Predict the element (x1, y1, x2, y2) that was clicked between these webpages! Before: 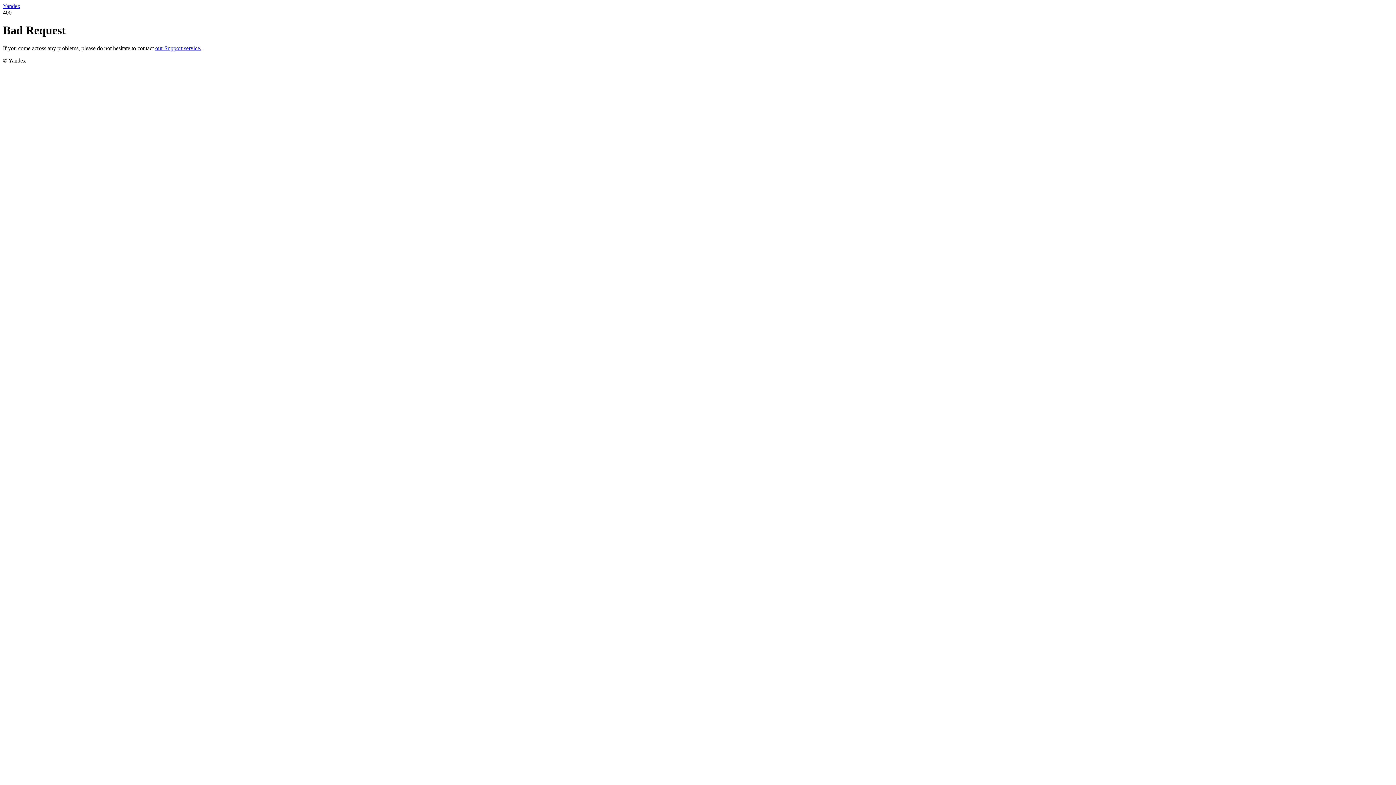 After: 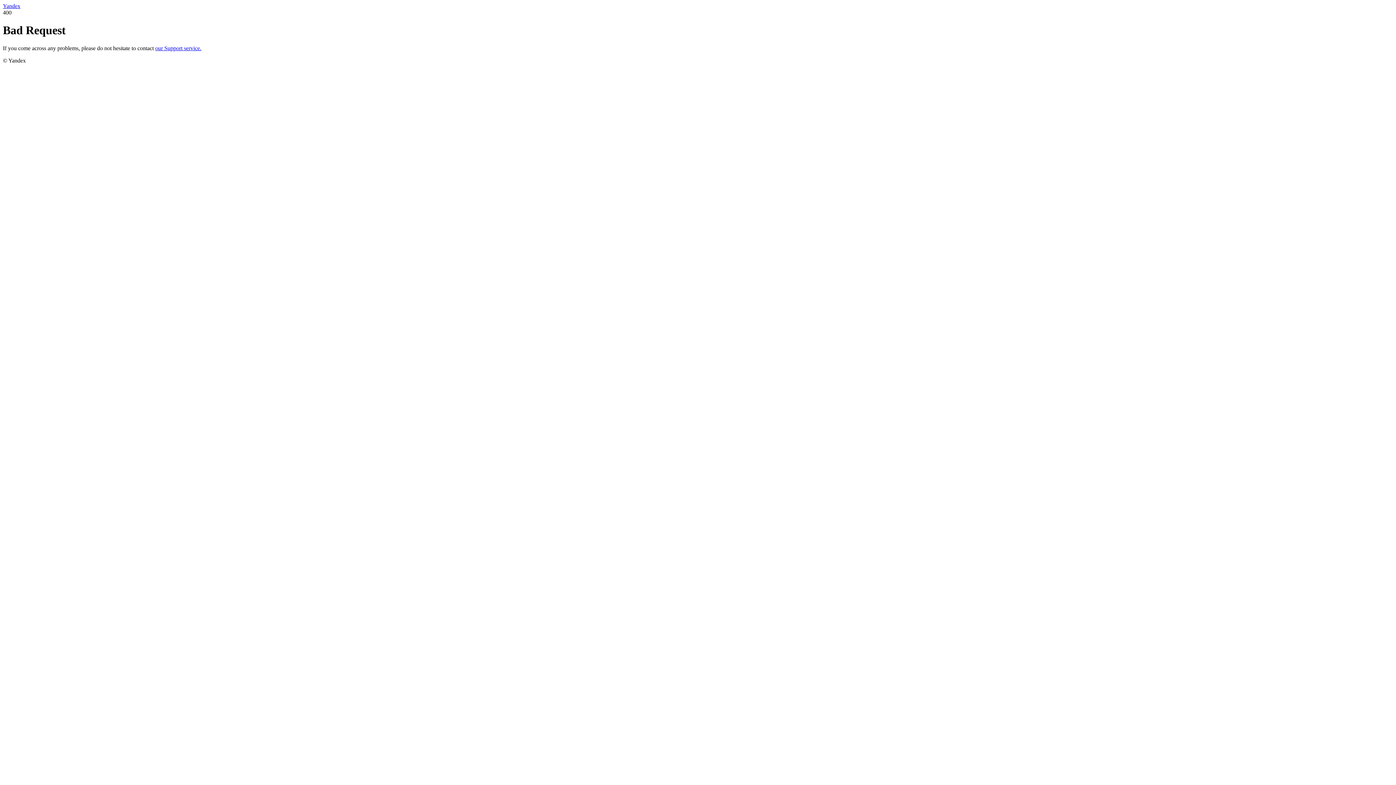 Action: label: our Support service. bbox: (155, 45, 201, 51)